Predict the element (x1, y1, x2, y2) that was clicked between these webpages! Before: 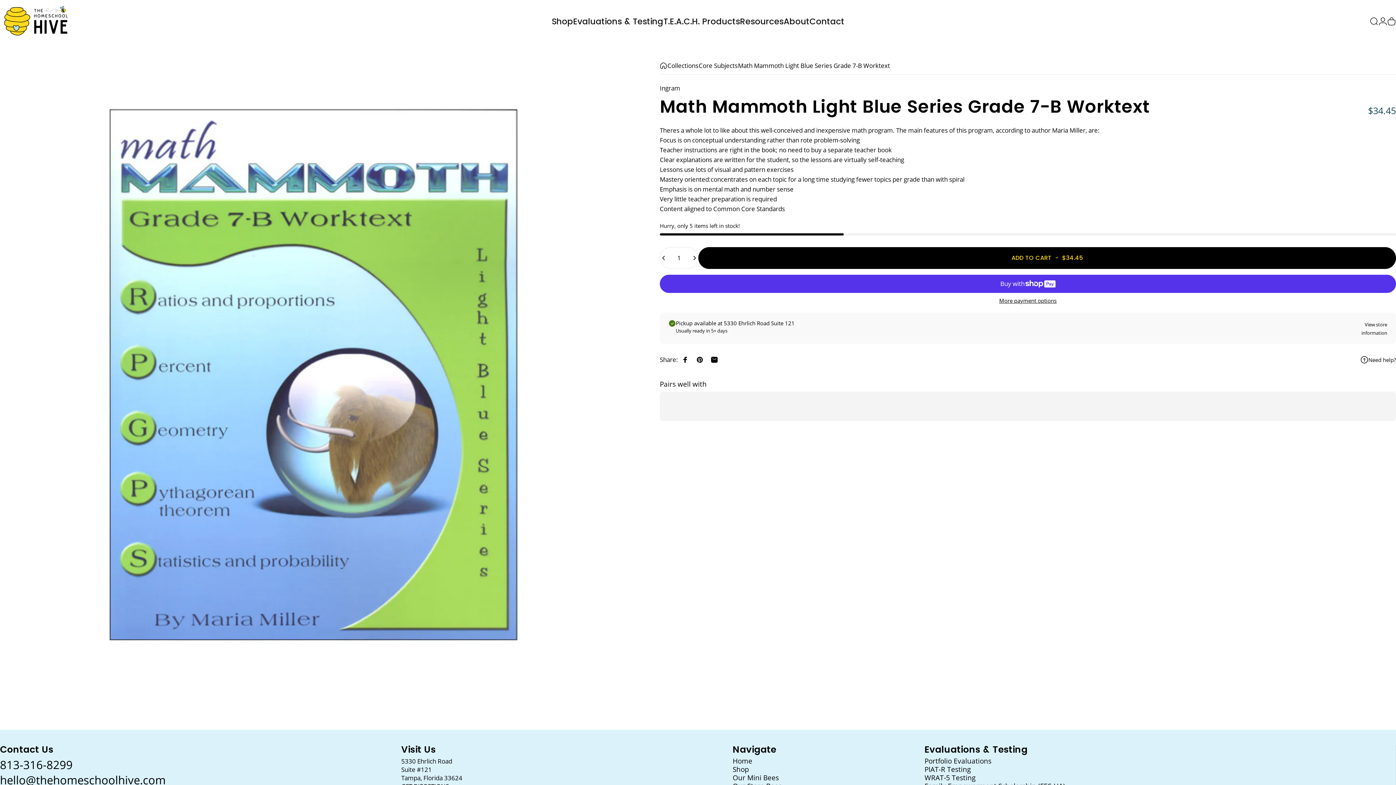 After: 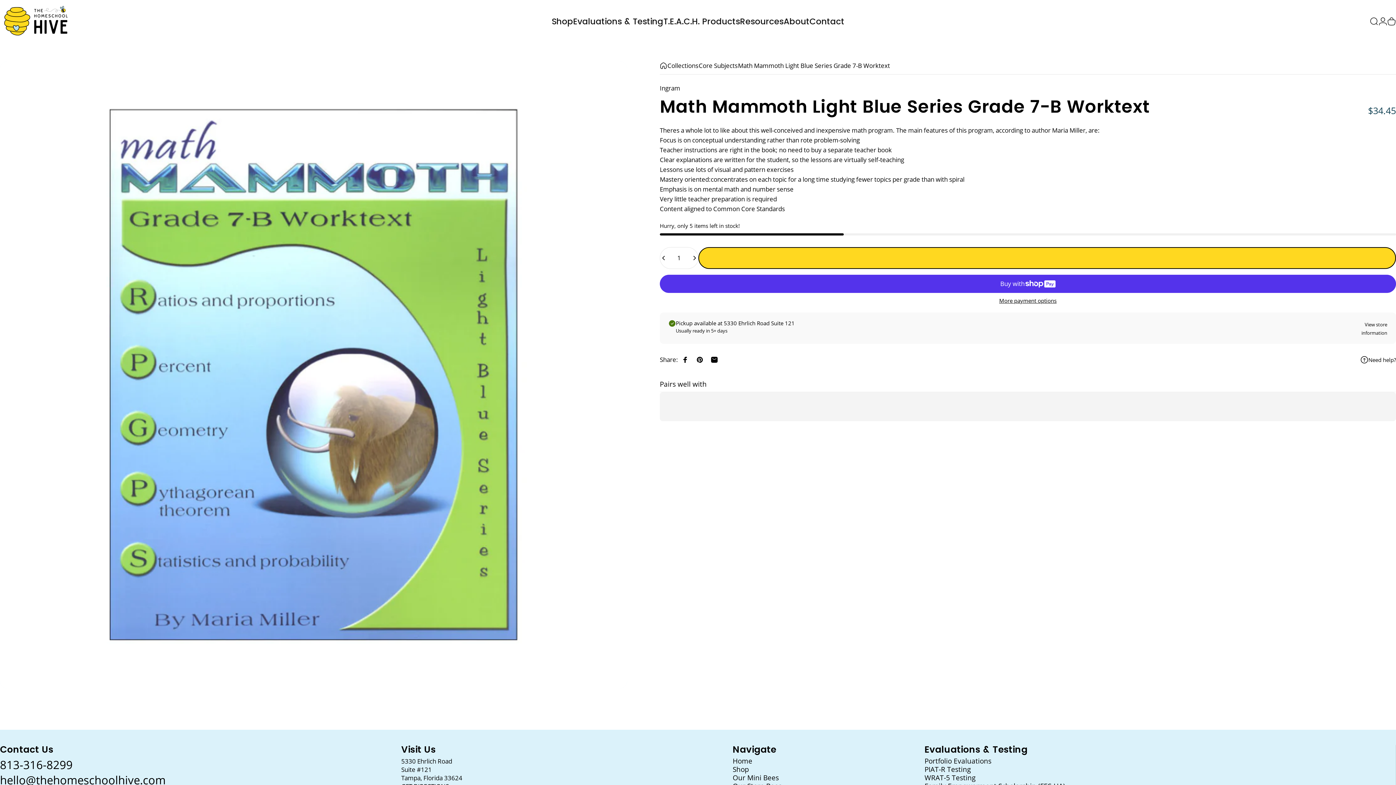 Action: bbox: (698, 247, 1396, 269) label: ADD TO CART
  -  
$34.45